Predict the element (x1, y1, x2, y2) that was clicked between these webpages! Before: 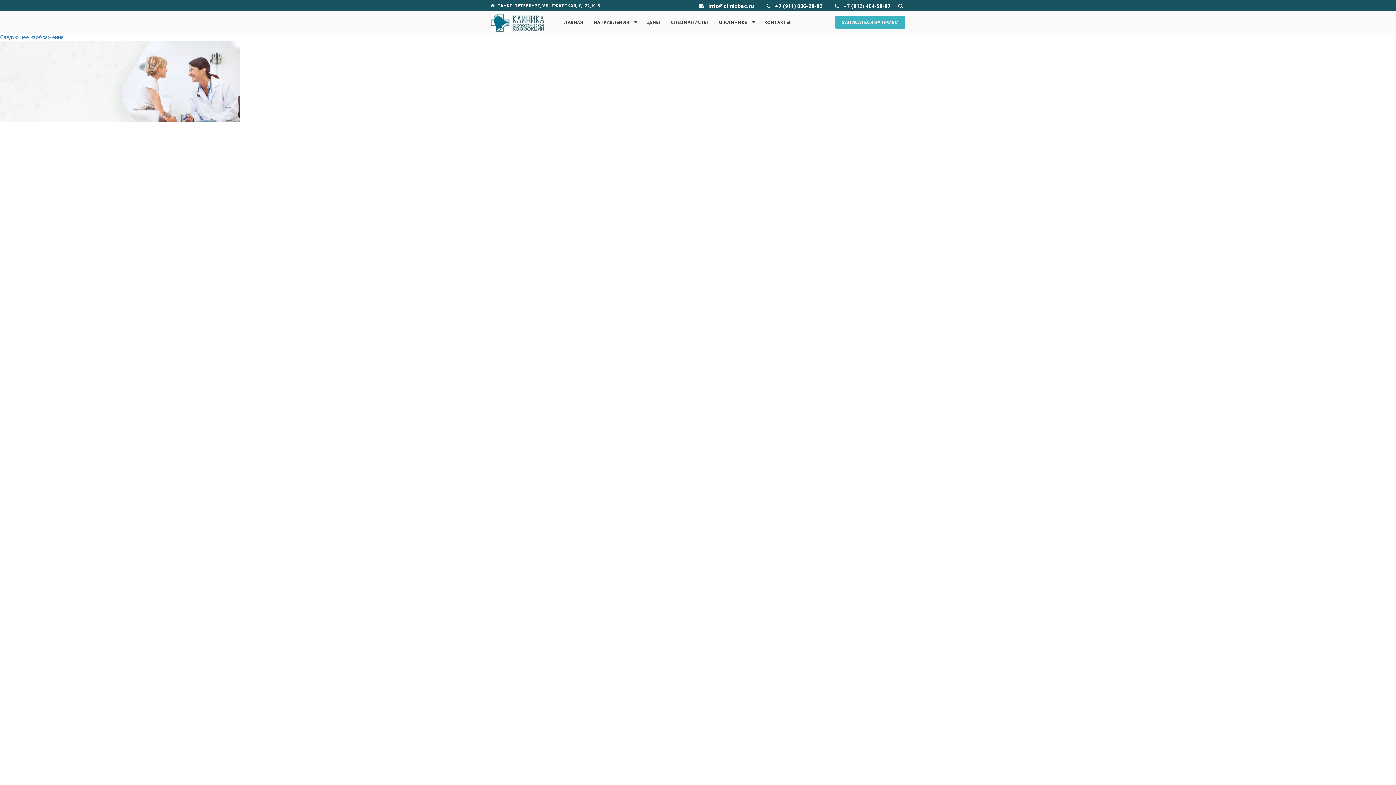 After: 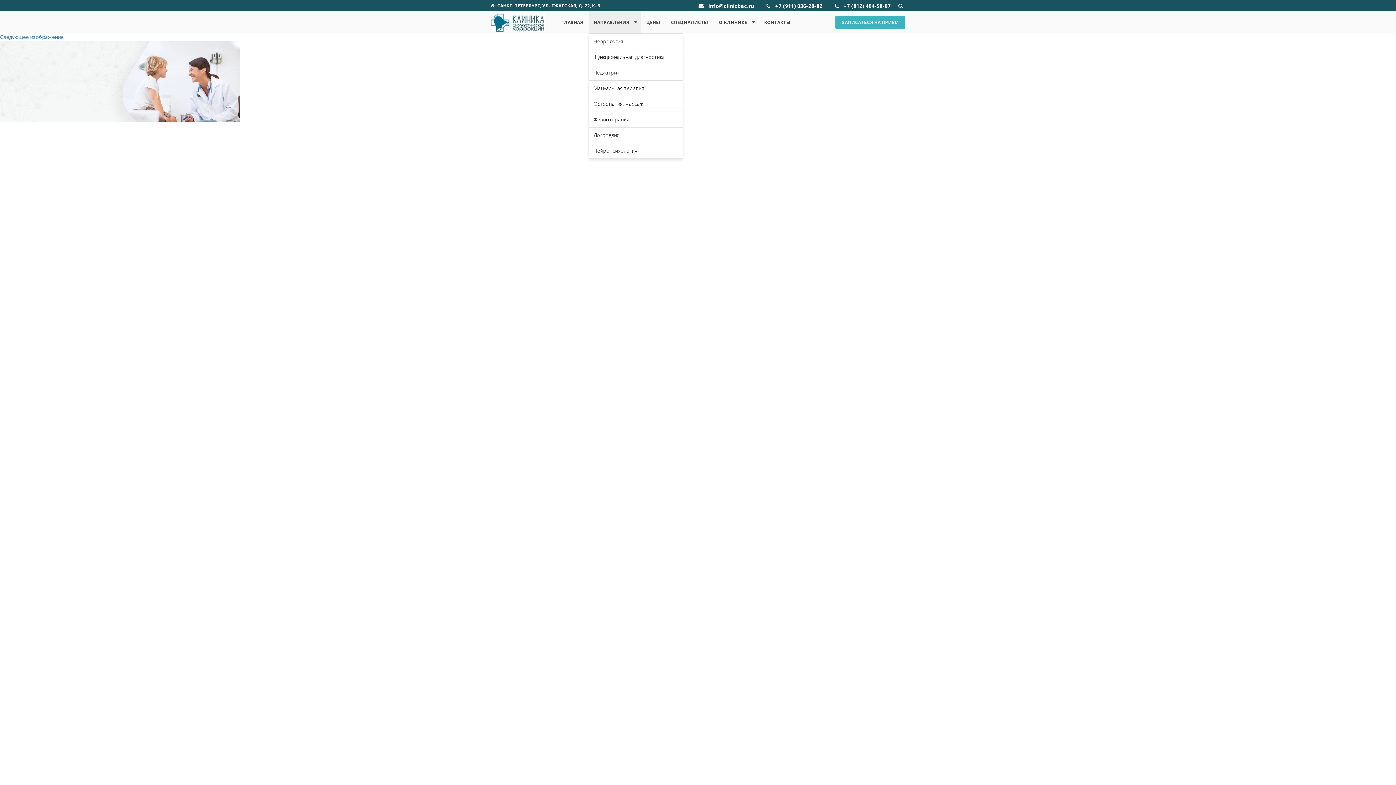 Action: bbox: (630, 13, 641, 31)